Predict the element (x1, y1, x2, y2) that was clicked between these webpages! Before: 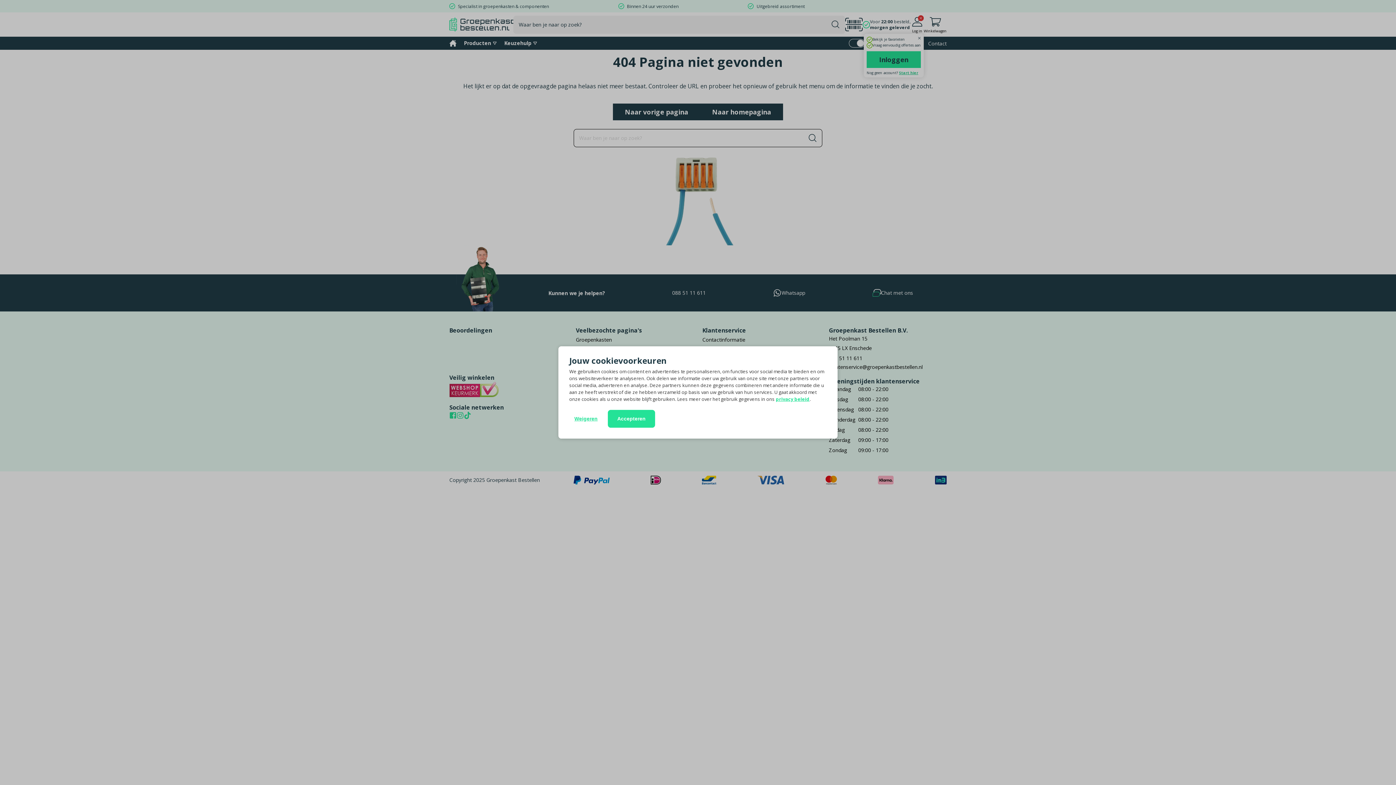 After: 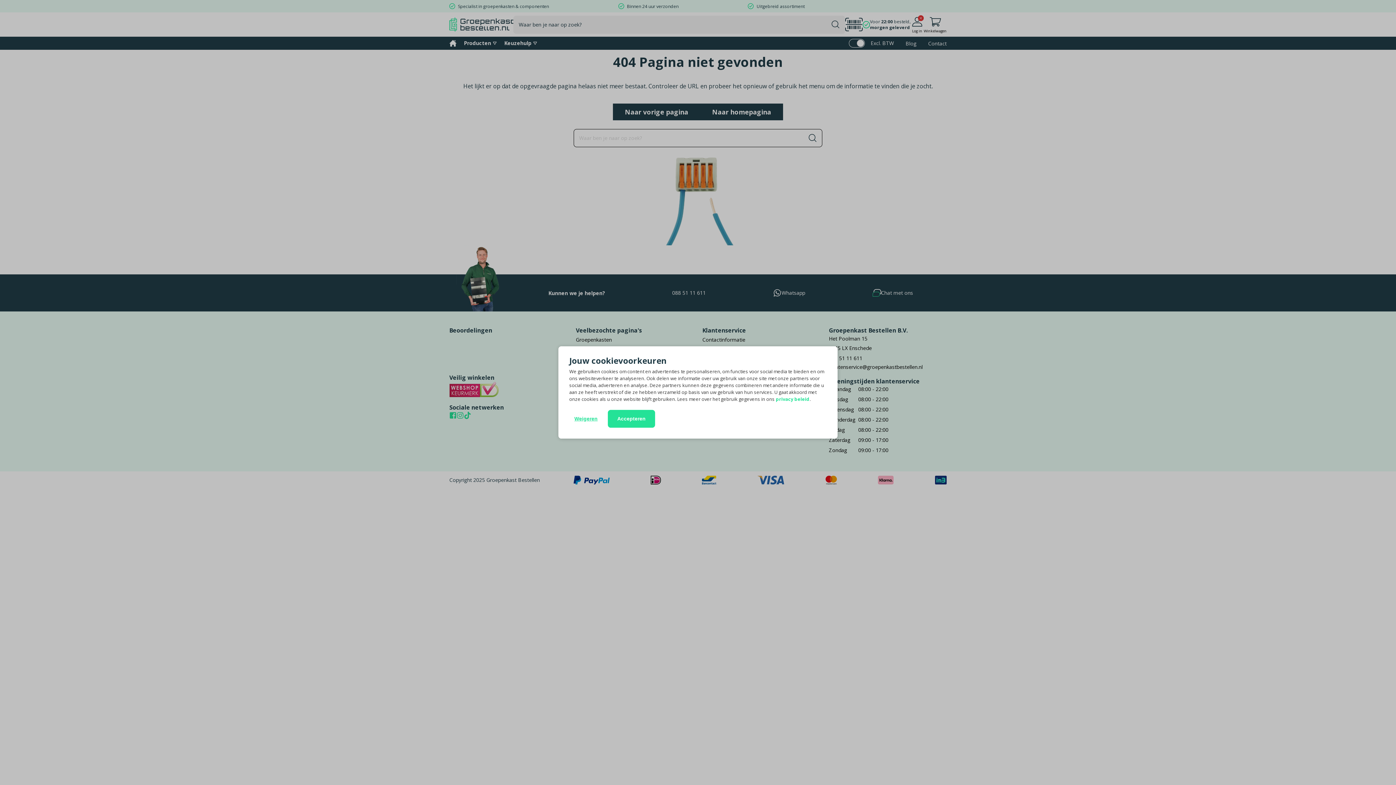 Action: label: privacy beleid bbox: (776, 396, 809, 402)